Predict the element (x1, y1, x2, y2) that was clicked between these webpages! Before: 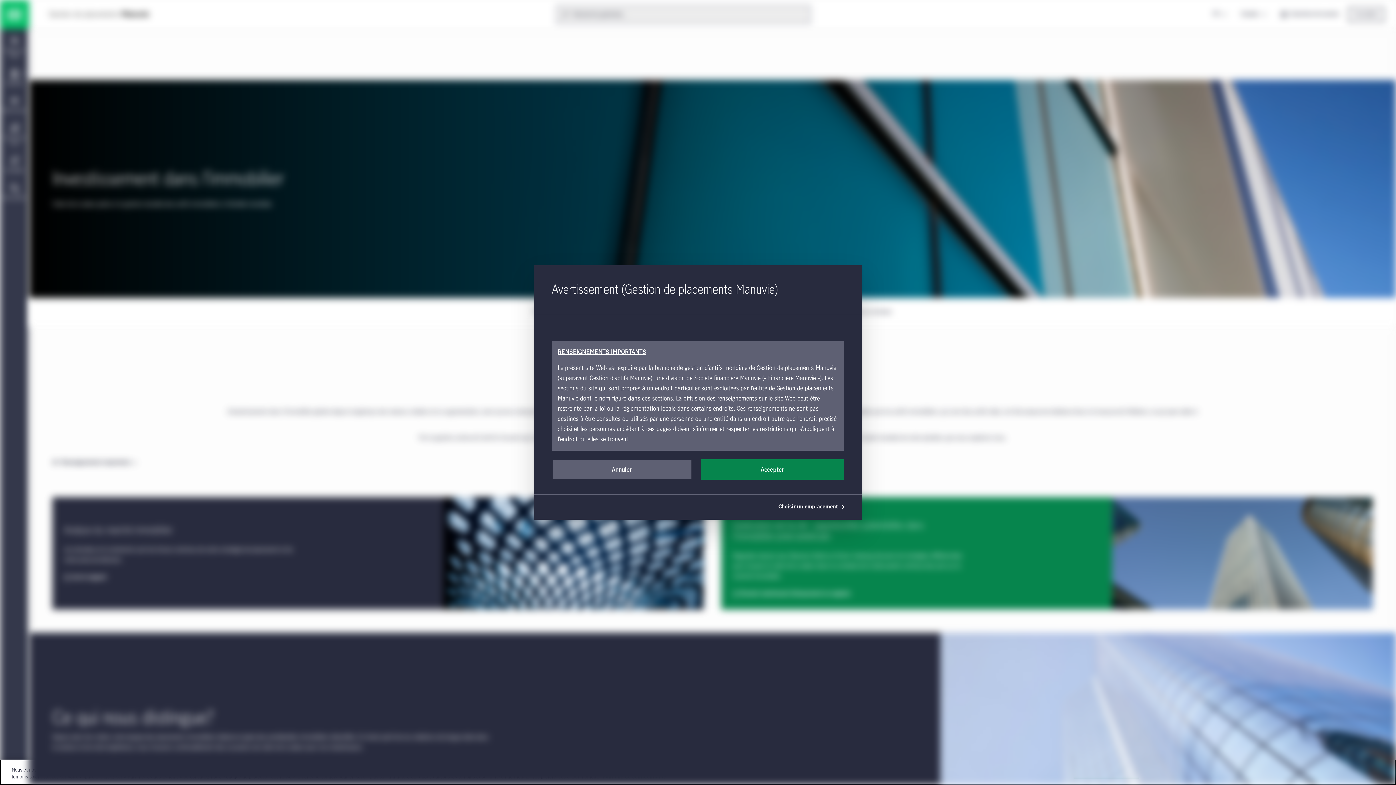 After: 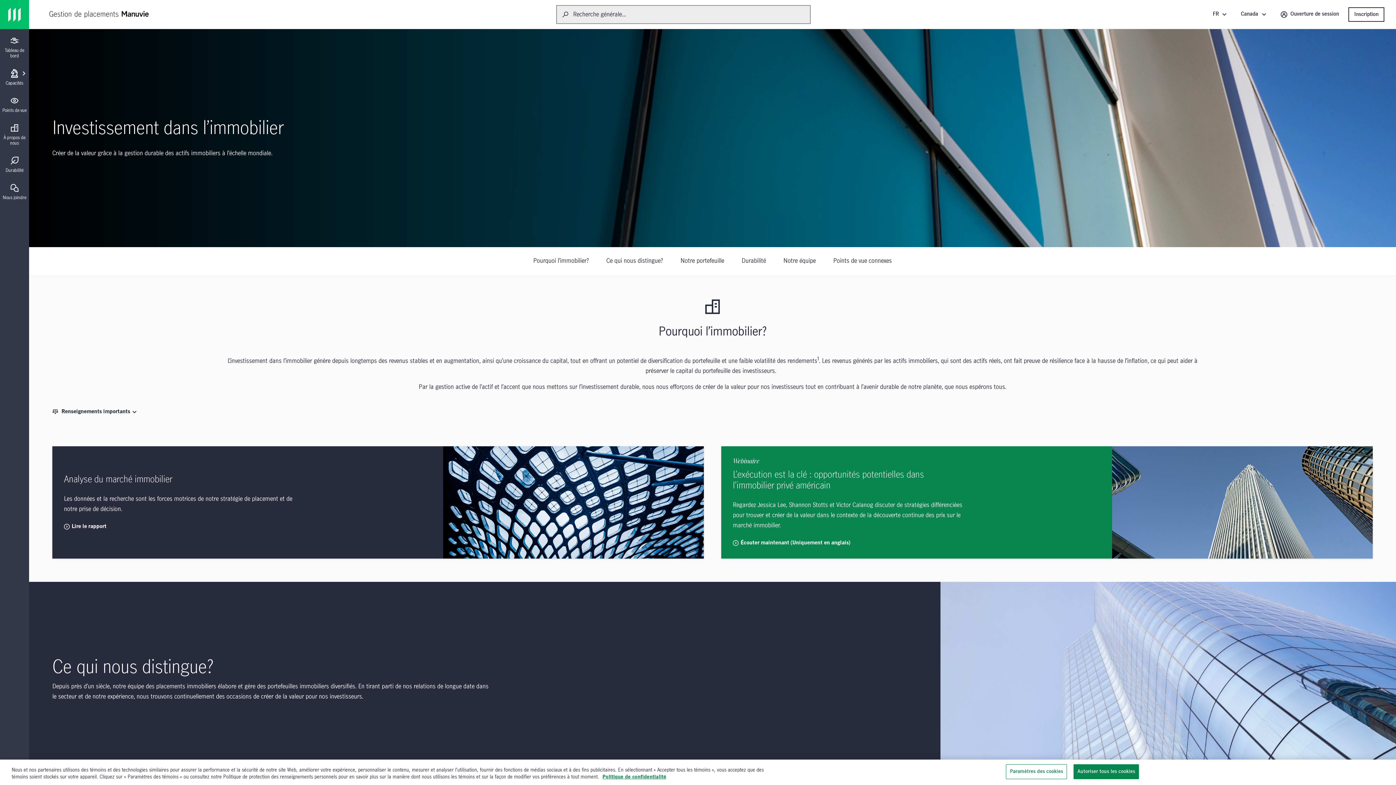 Action: label: Accepter bbox: (700, 459, 844, 480)